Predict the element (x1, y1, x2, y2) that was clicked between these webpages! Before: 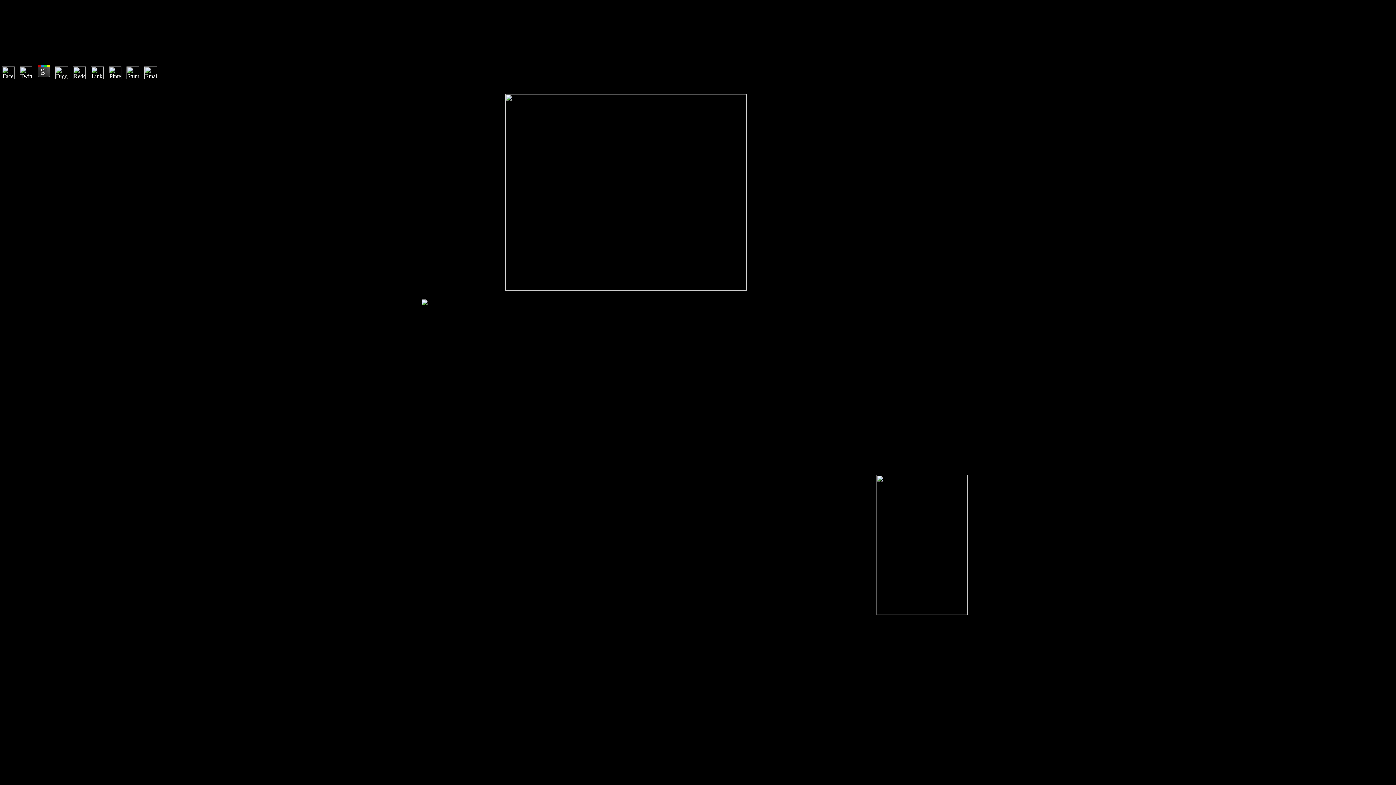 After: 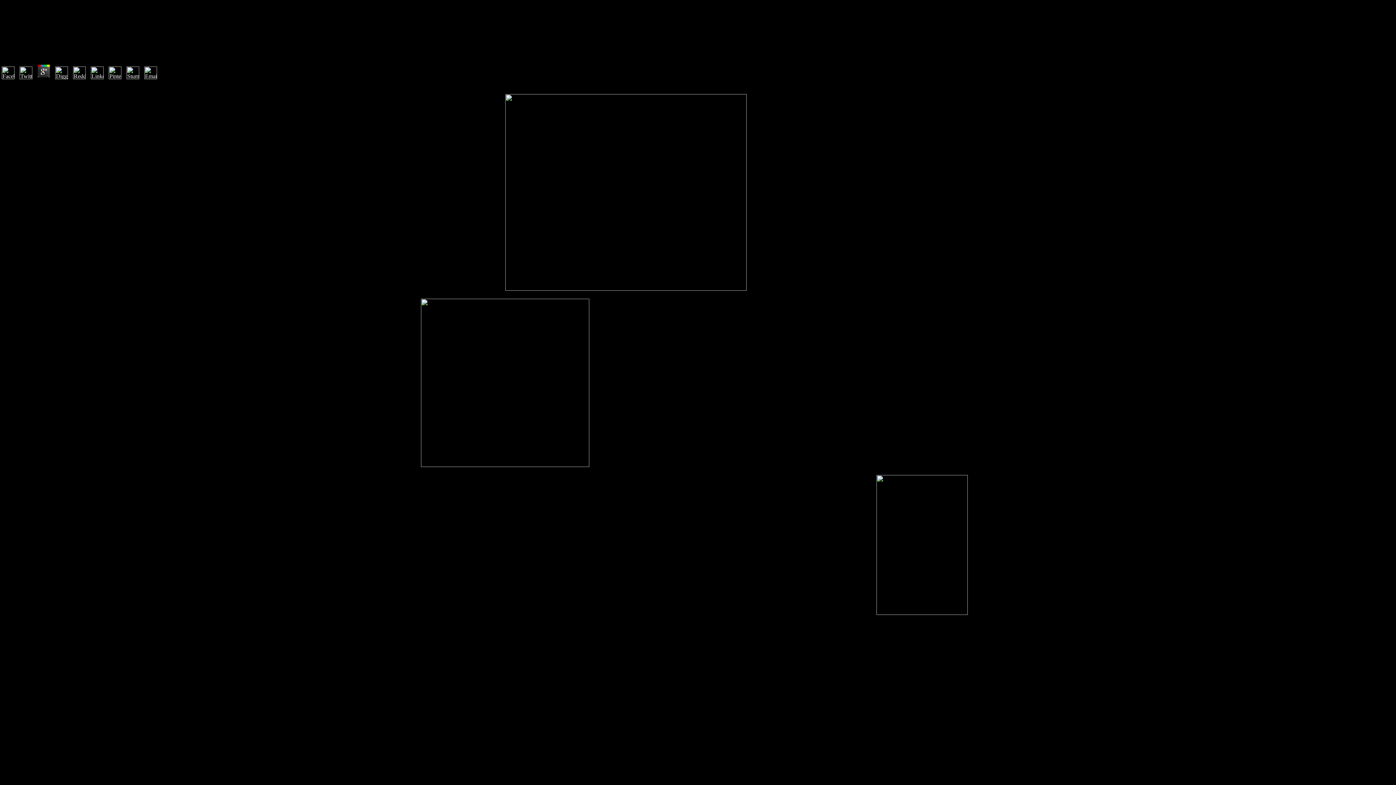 Action: bbox: (124, 74, 141, 80)